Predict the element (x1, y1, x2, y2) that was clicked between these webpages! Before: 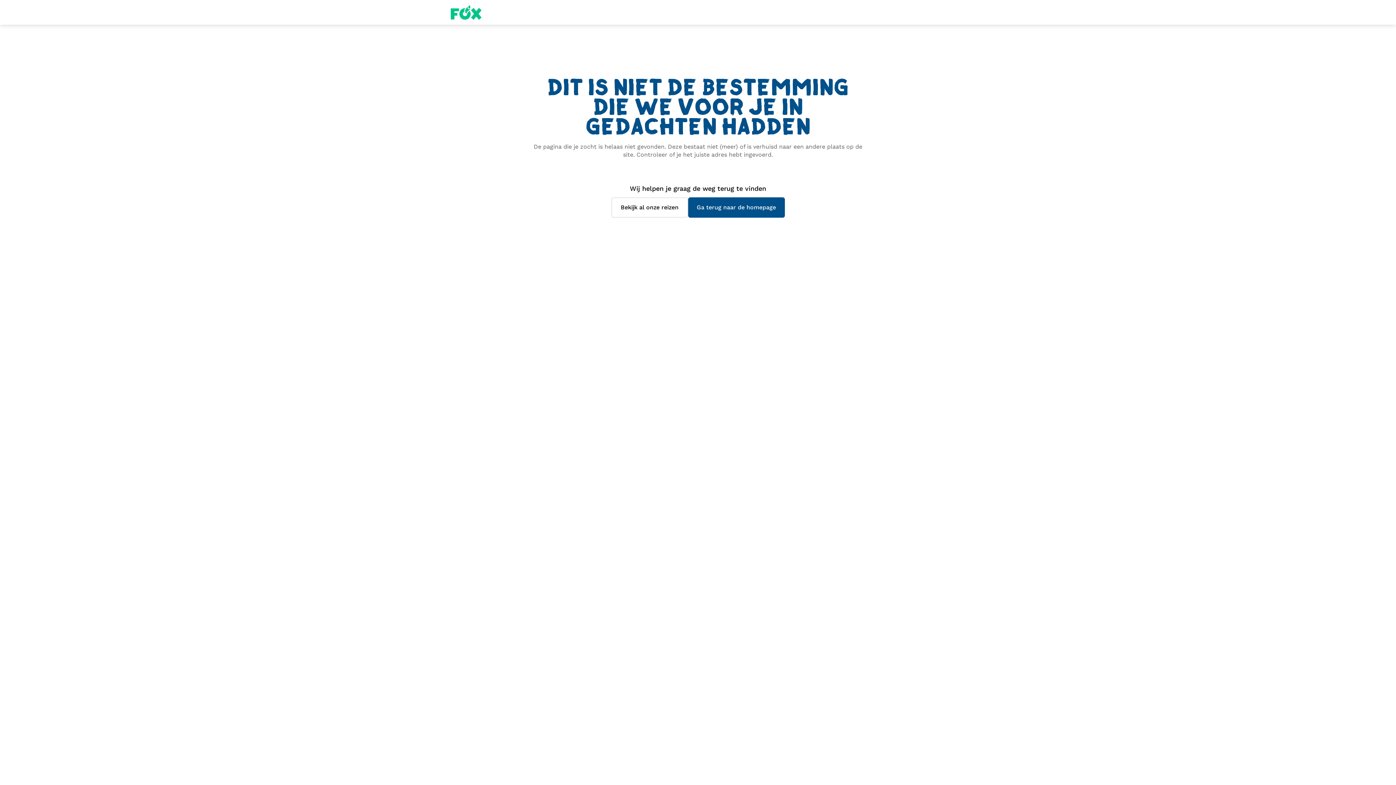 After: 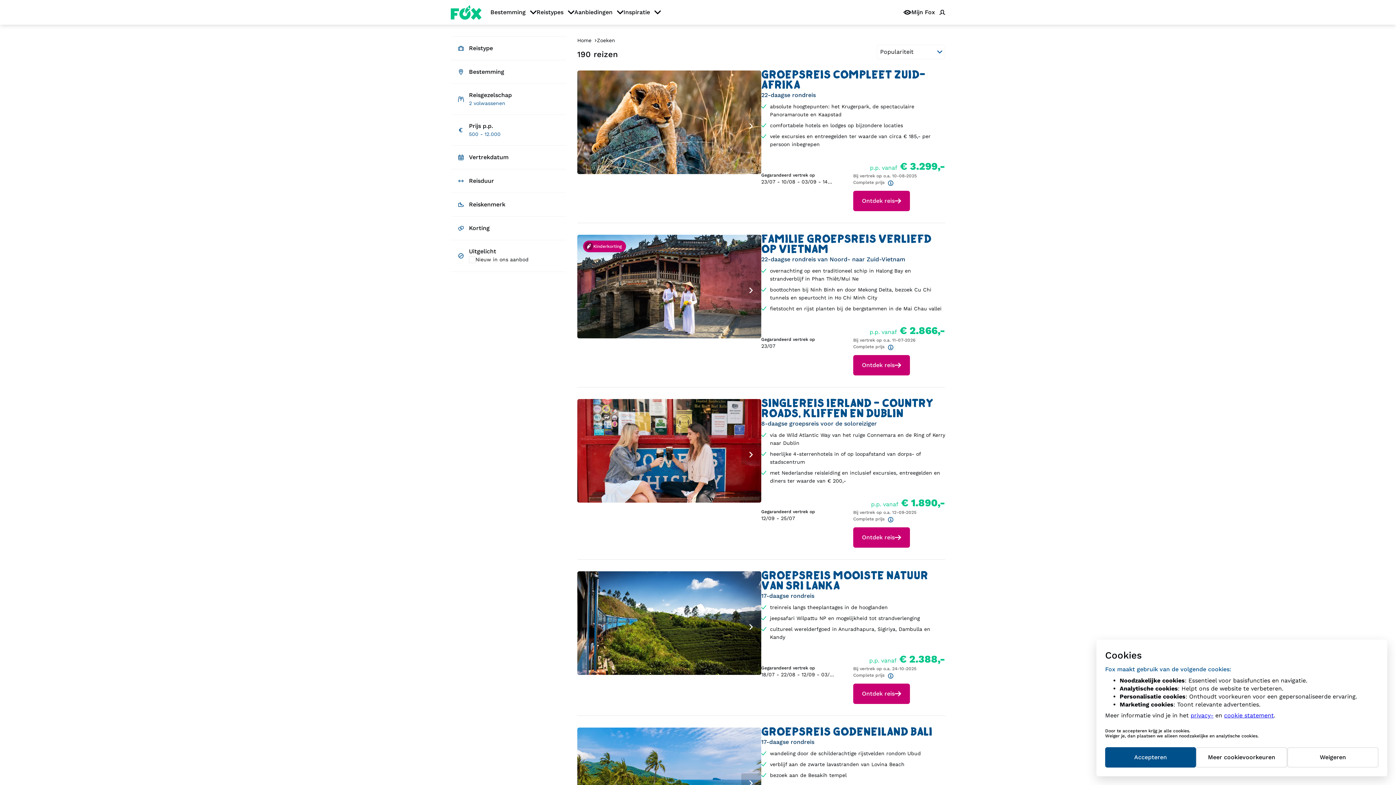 Action: label: Bekijk al onze reizen bbox: (611, 197, 688, 217)